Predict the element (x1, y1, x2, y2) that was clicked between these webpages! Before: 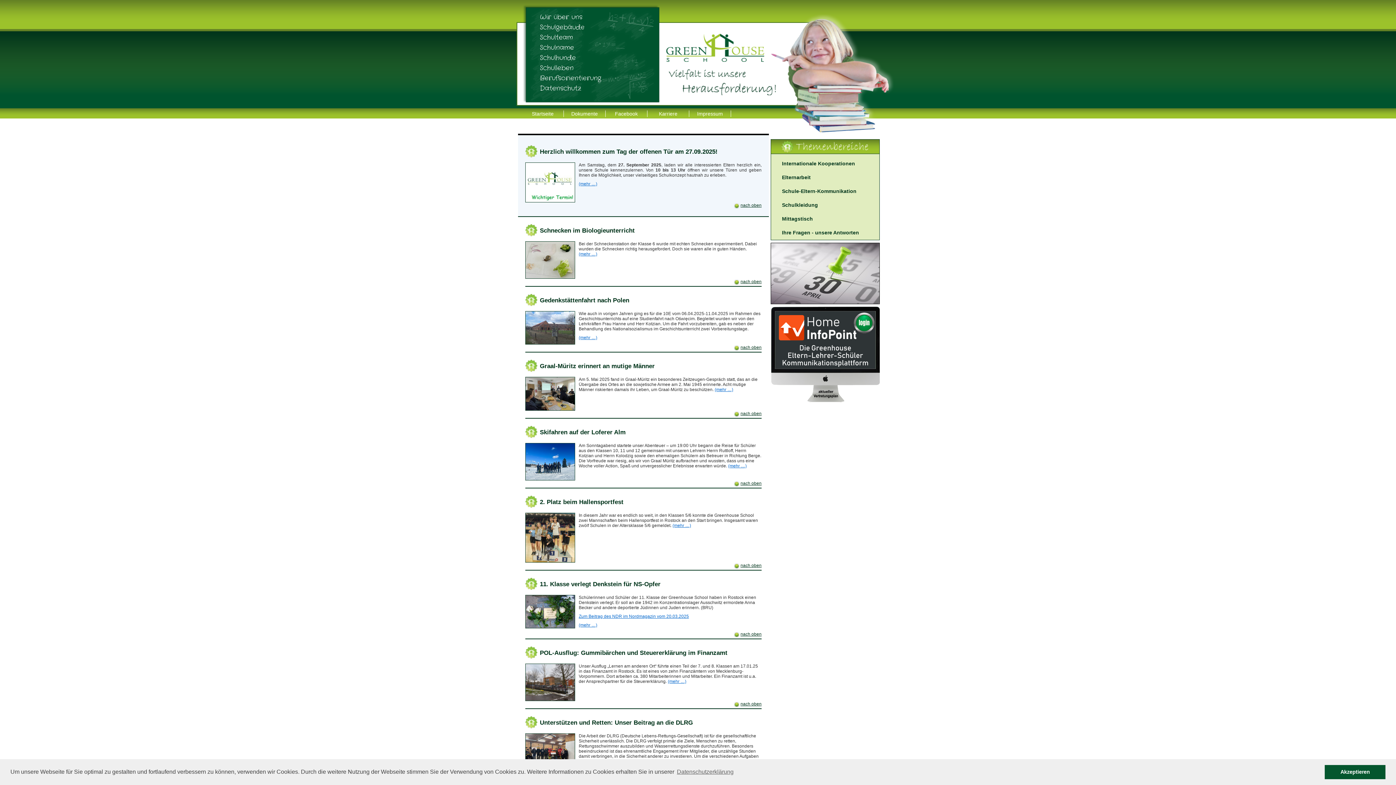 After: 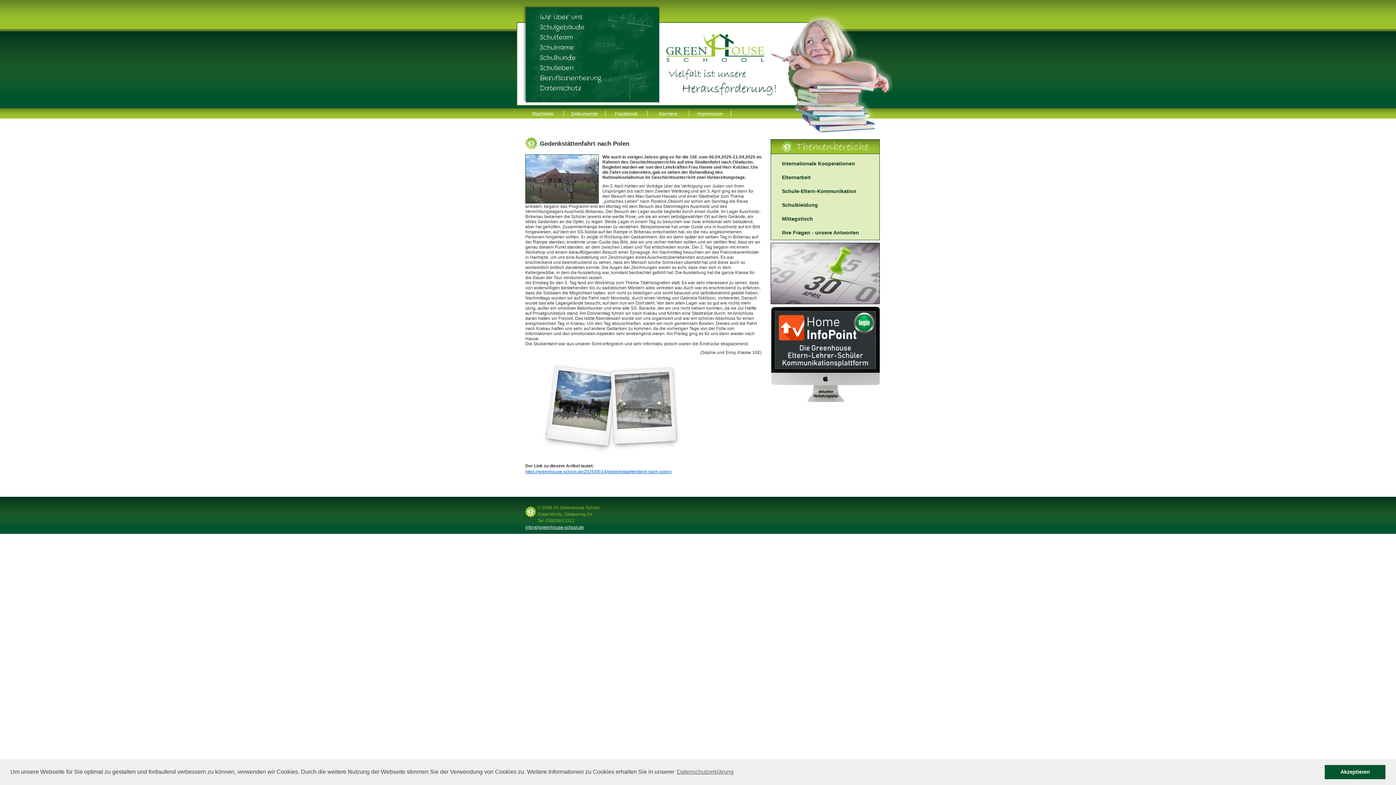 Action: bbox: (540, 297, 629, 304) label: Gedenkstättenfahrt nach Polen